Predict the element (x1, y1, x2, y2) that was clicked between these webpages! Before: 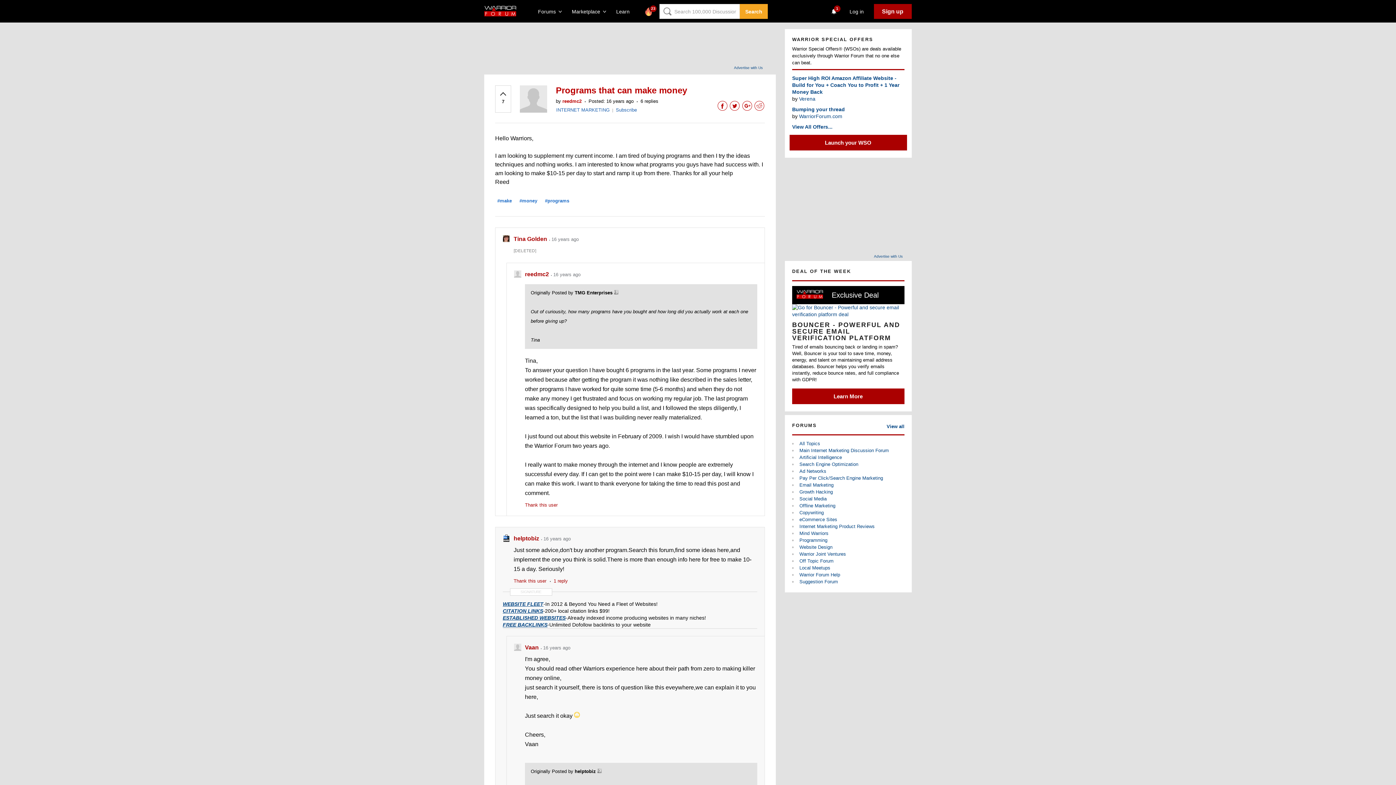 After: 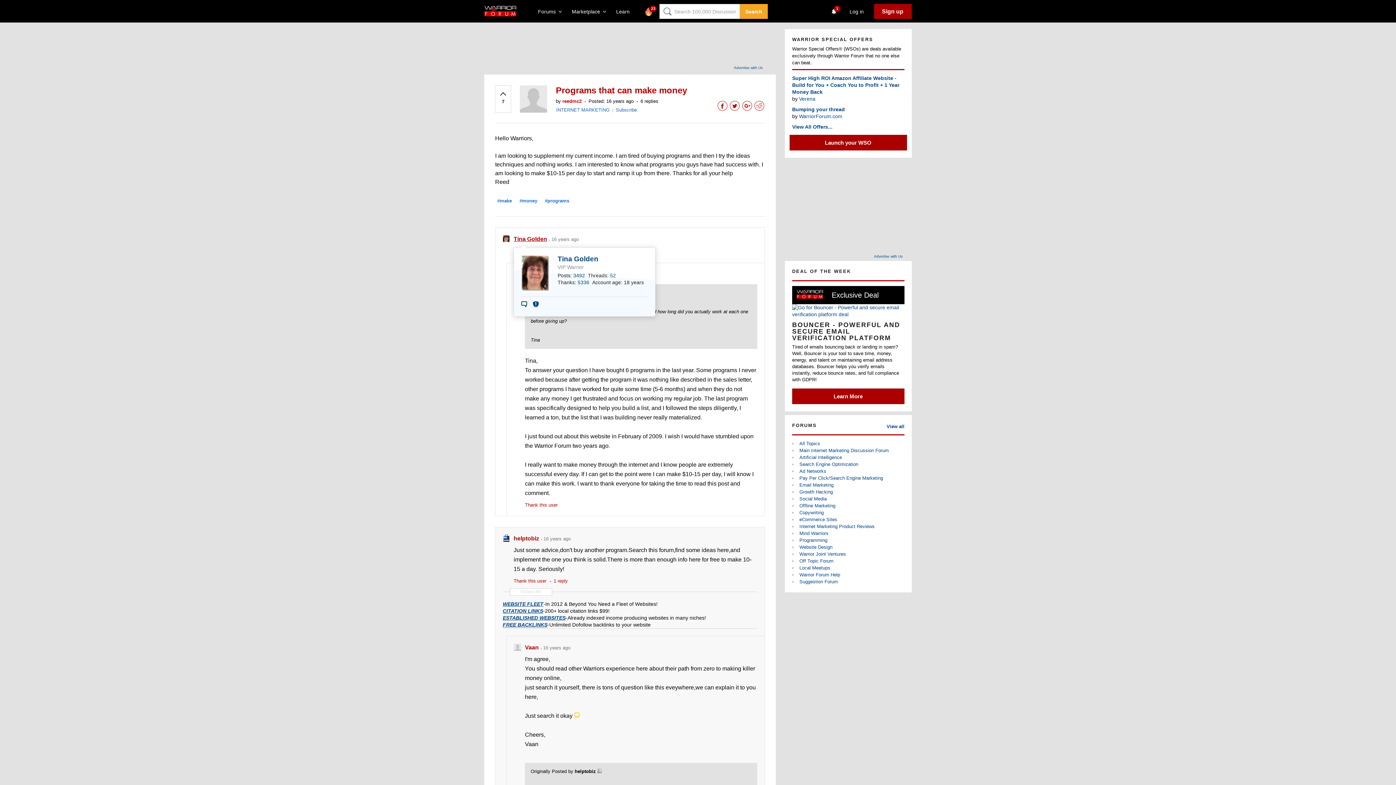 Action: label: Tina Golden bbox: (513, 236, 547, 242)